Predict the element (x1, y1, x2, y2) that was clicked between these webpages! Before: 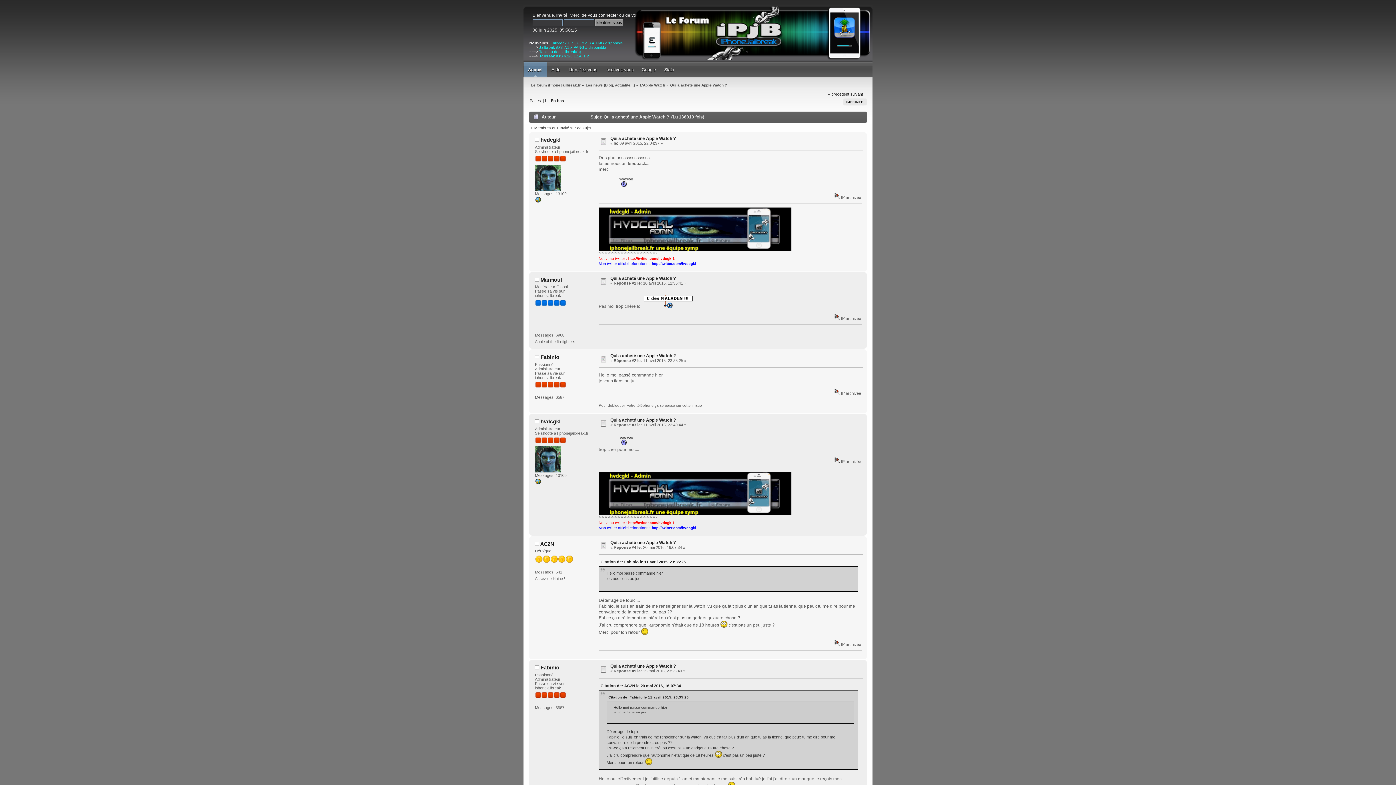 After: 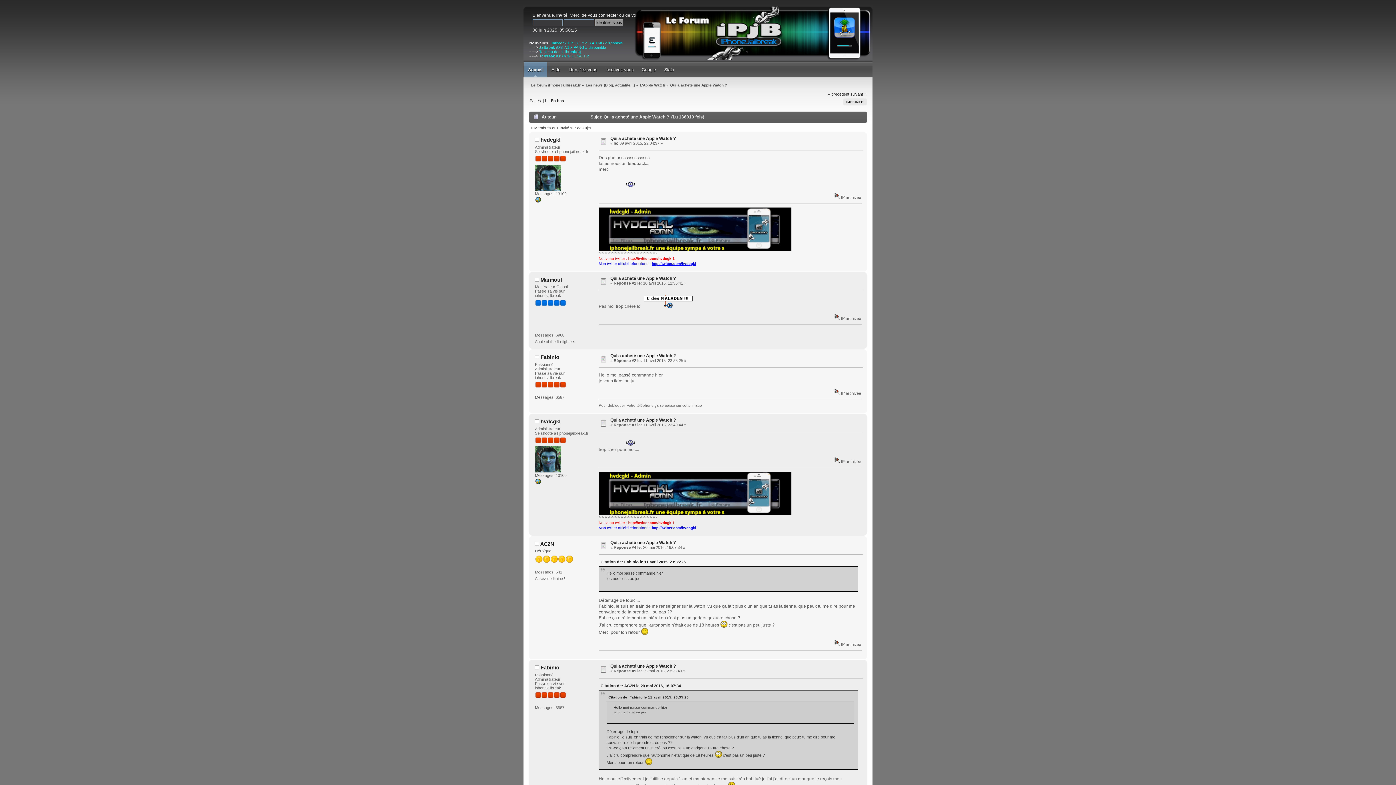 Action: label: http://twitter.com/hvdcgkl bbox: (652, 261, 696, 265)